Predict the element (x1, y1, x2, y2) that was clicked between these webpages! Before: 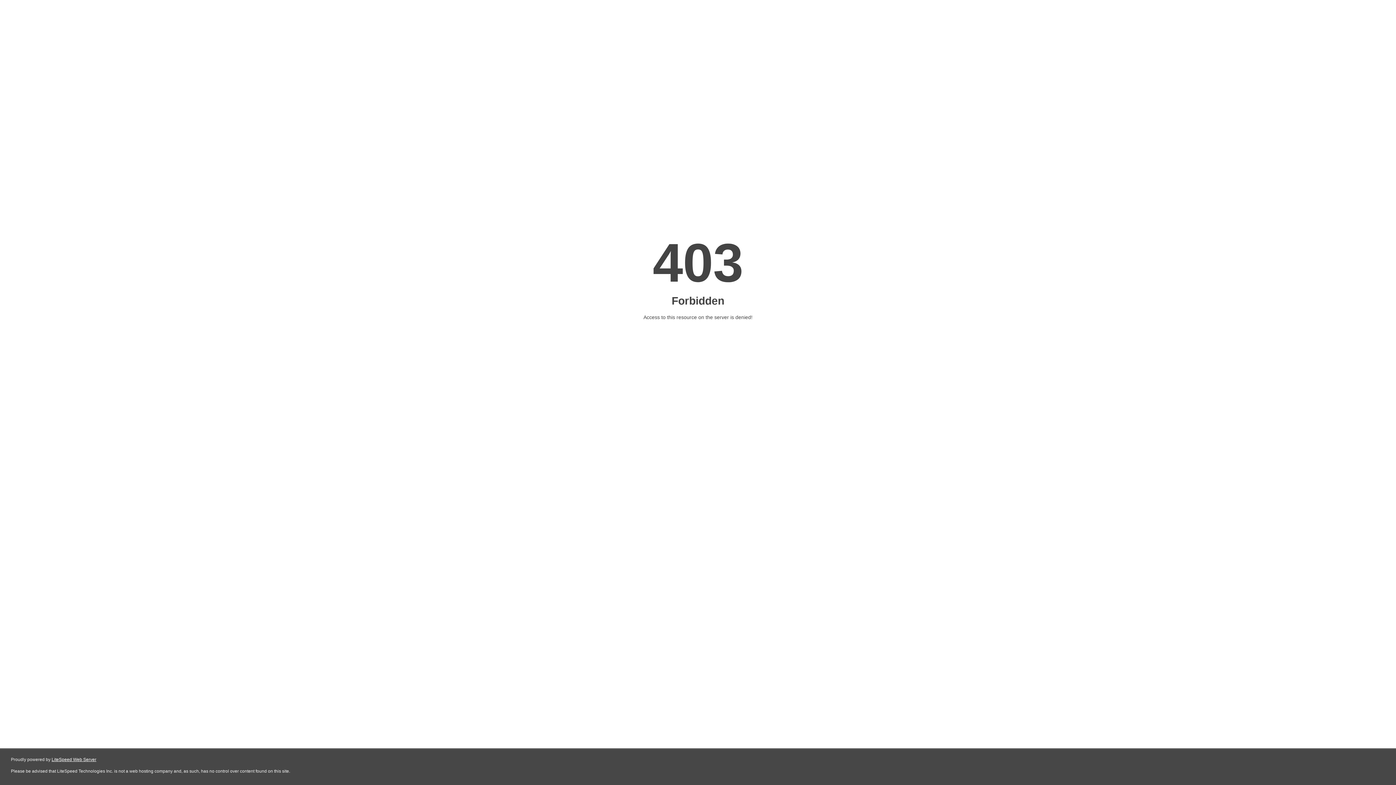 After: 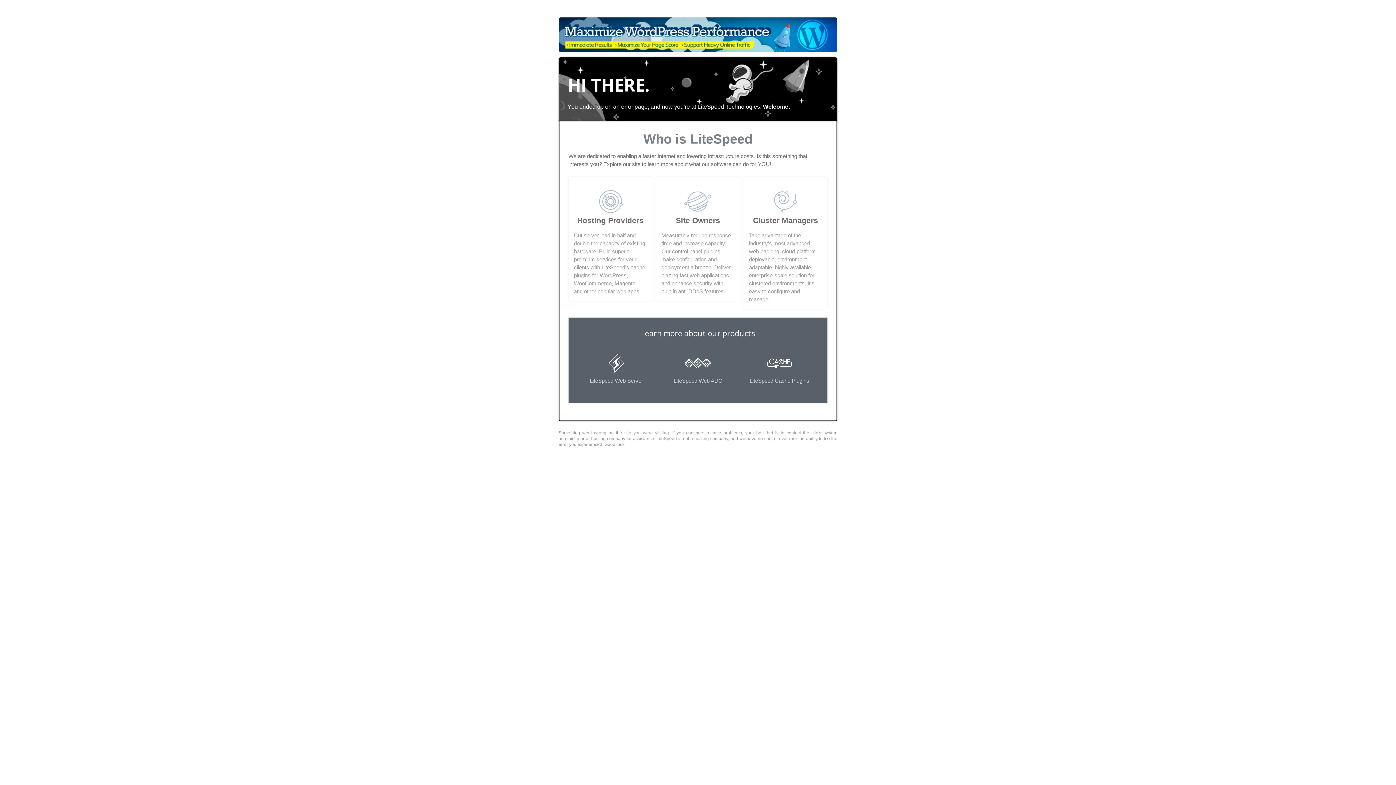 Action: bbox: (51, 757, 96, 762) label: LiteSpeed Web Server